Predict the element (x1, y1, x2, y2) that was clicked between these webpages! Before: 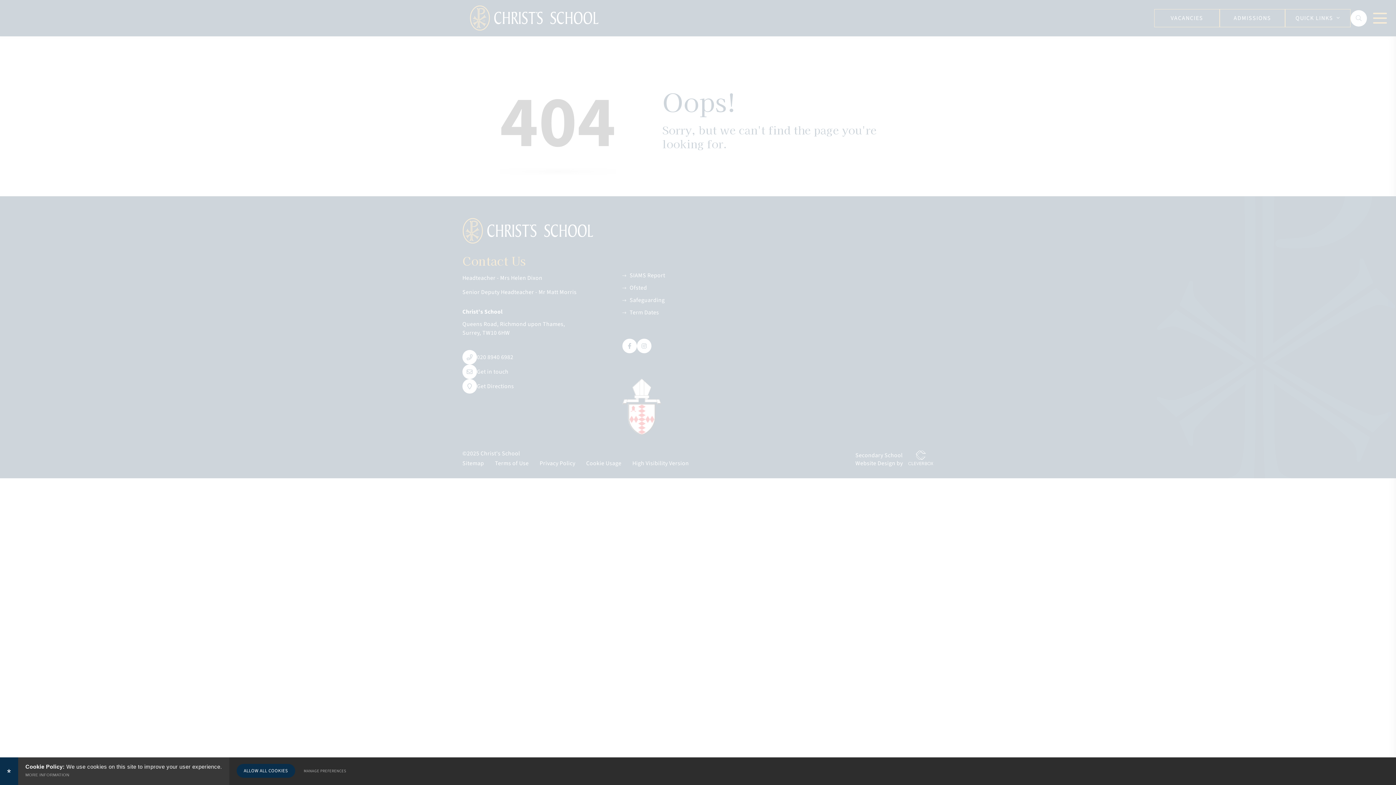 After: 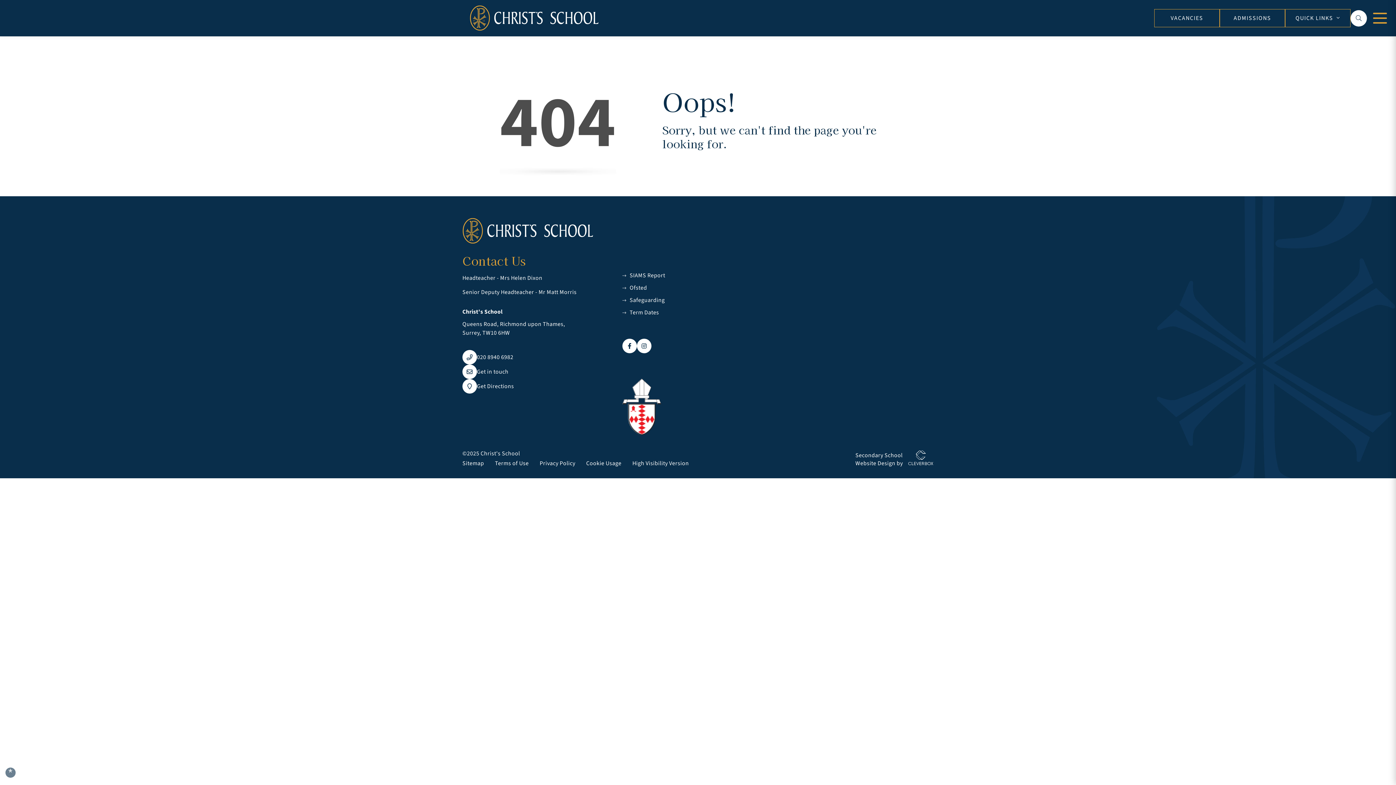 Action: label: ALLOW ALL COOKIES bbox: (236, 764, 295, 778)